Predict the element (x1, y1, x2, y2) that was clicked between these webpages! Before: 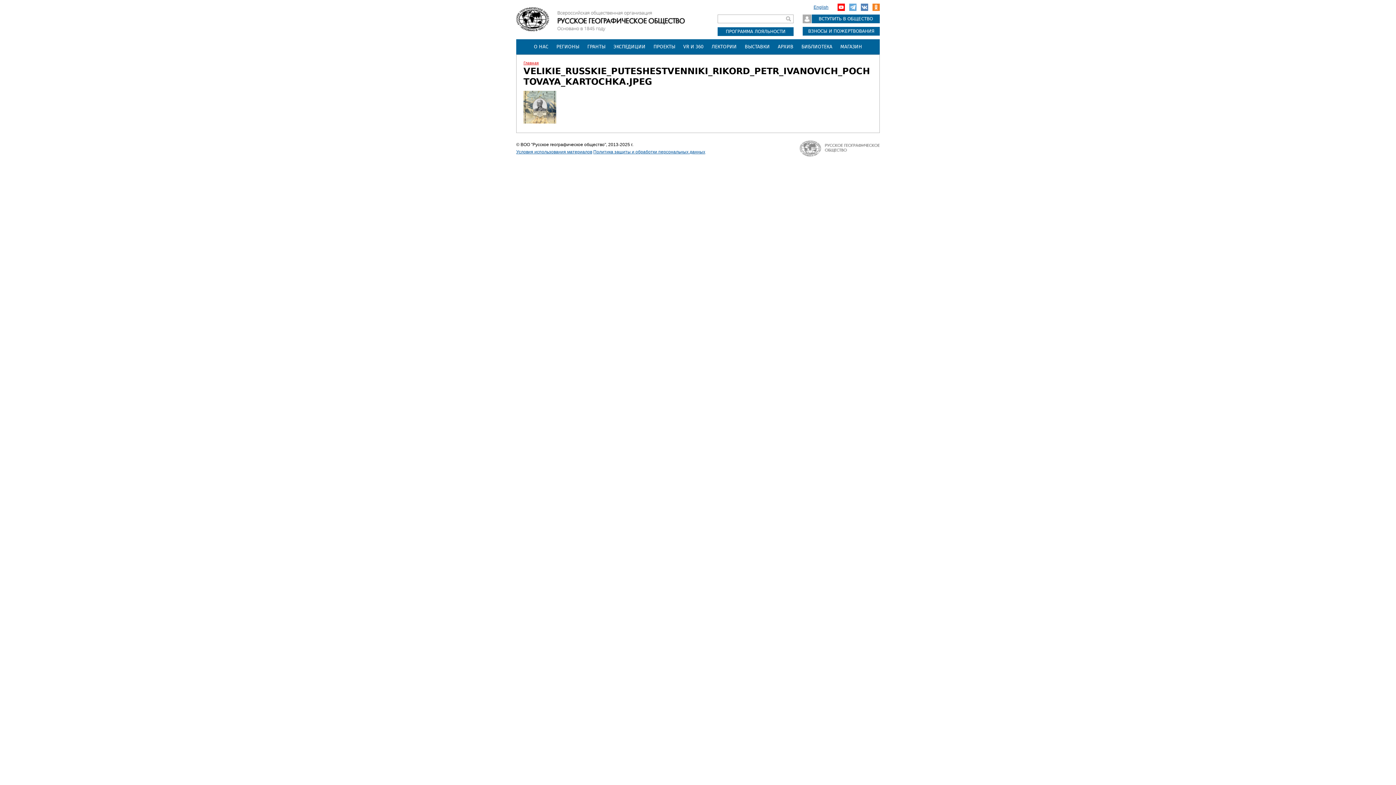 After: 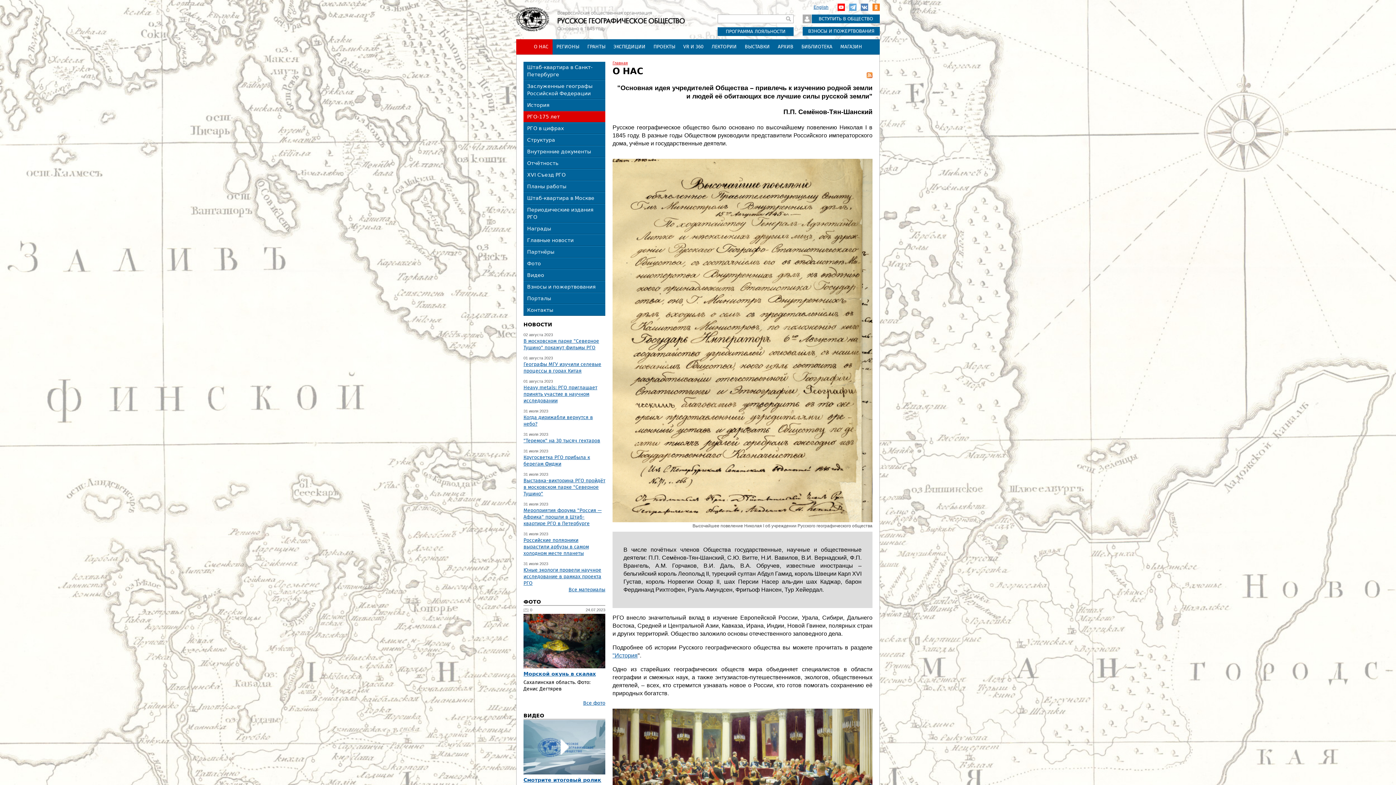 Action: label: О НАС bbox: (530, 39, 552, 54)